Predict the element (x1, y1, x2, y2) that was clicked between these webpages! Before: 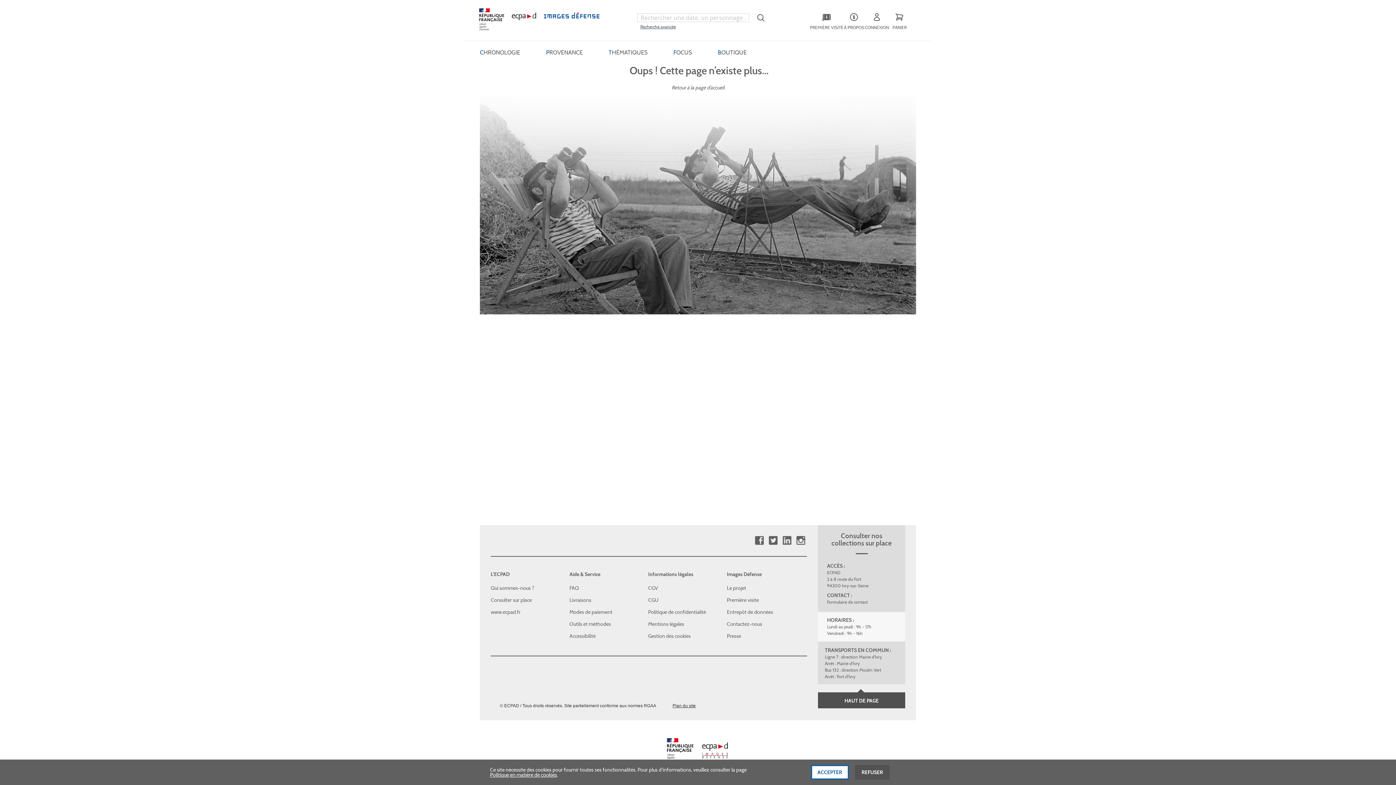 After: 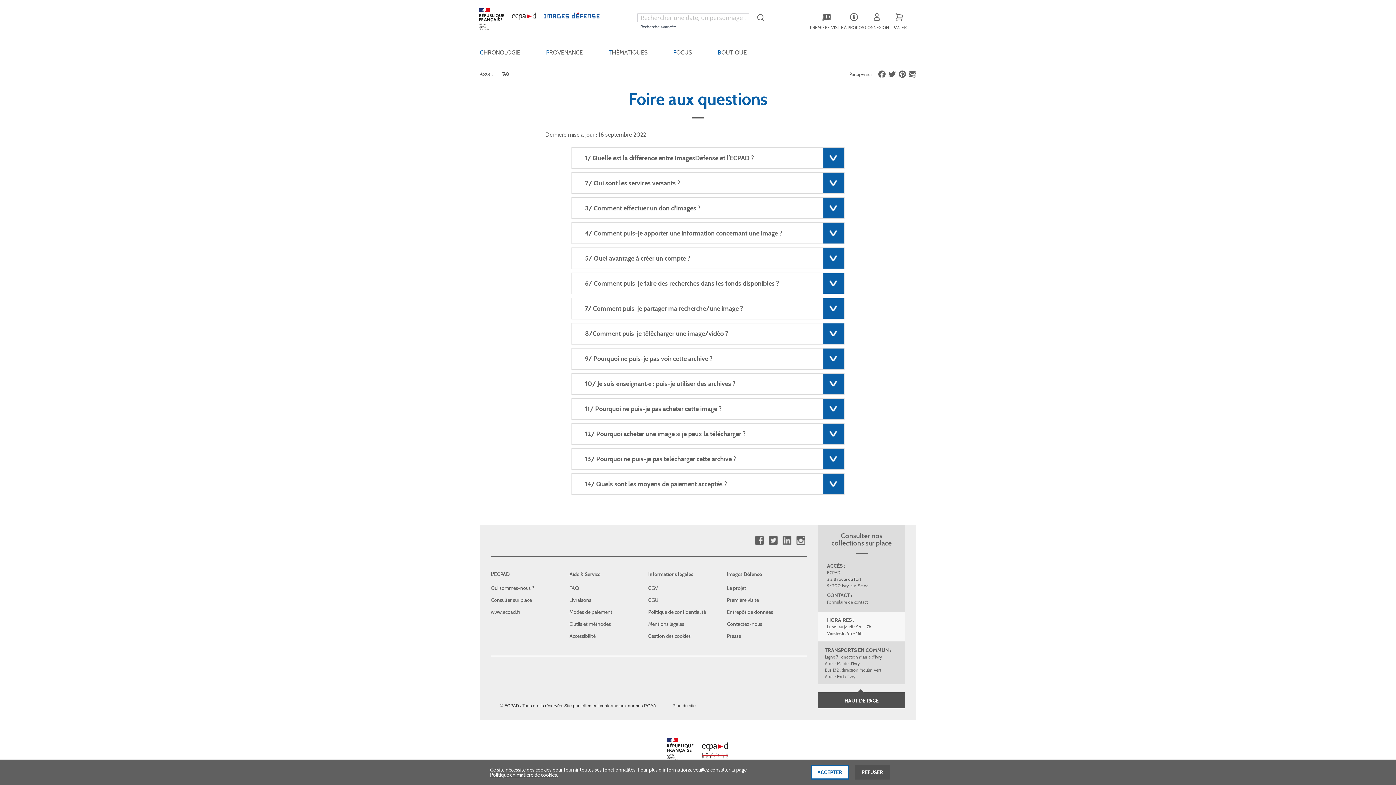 Action: bbox: (569, 585, 579, 591) label: FAQ